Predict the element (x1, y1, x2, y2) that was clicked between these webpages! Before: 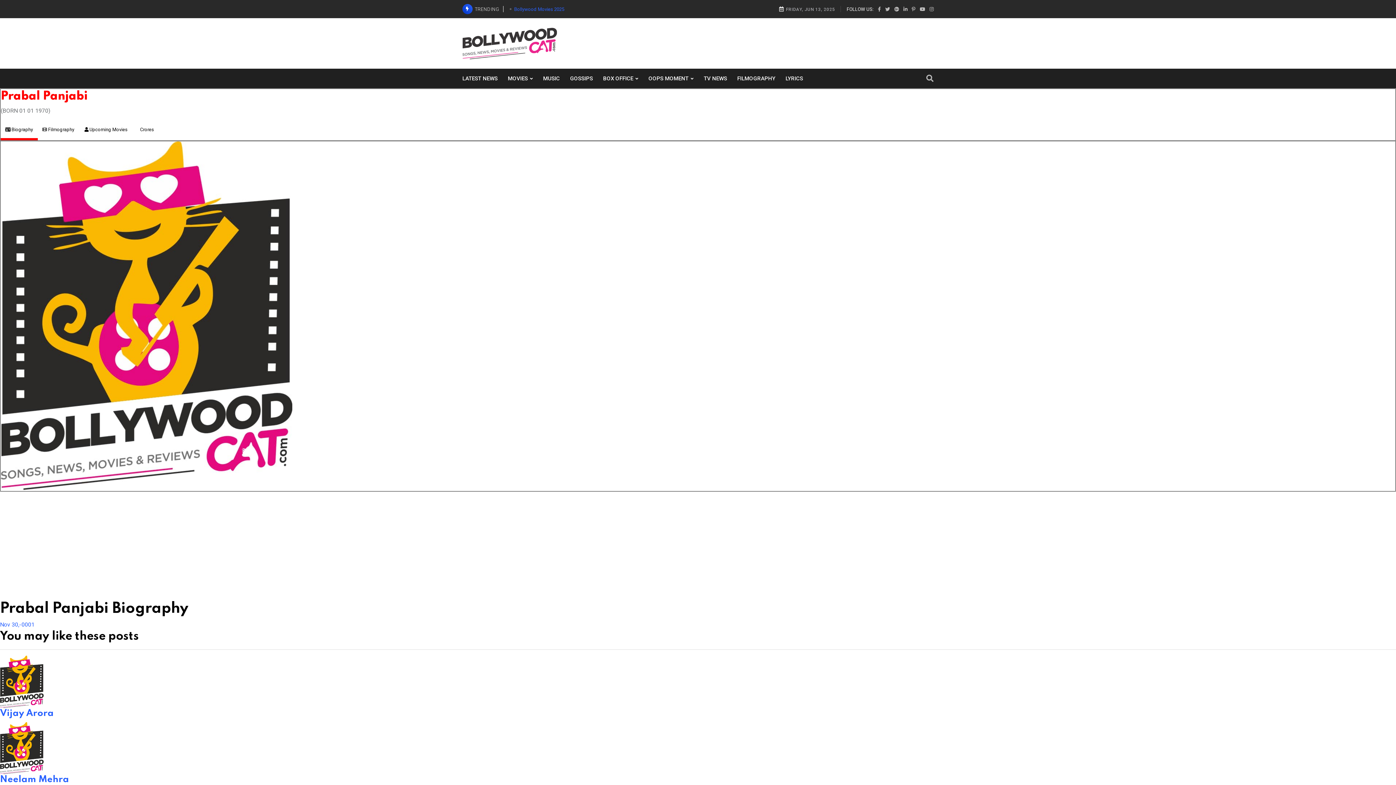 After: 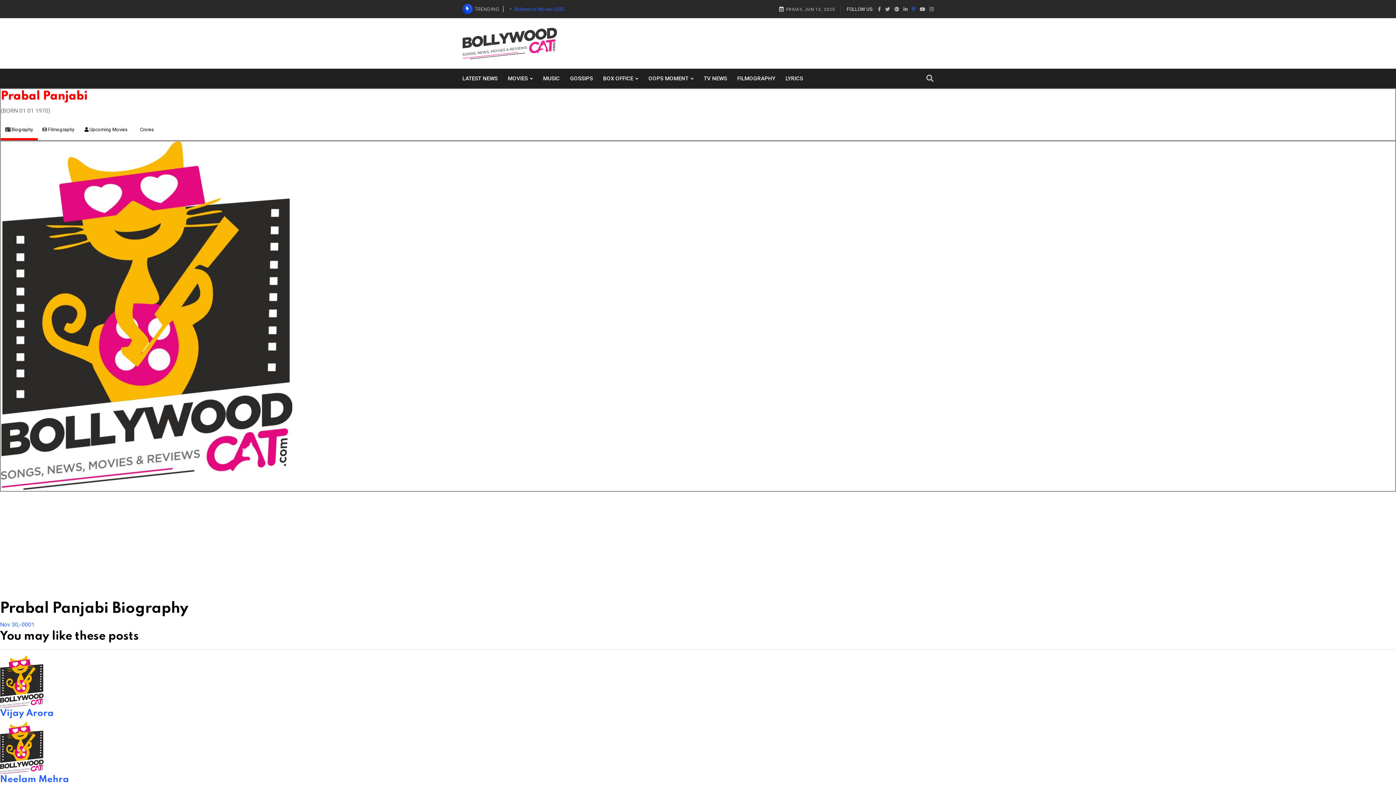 Action: bbox: (912, 5, 915, 12)